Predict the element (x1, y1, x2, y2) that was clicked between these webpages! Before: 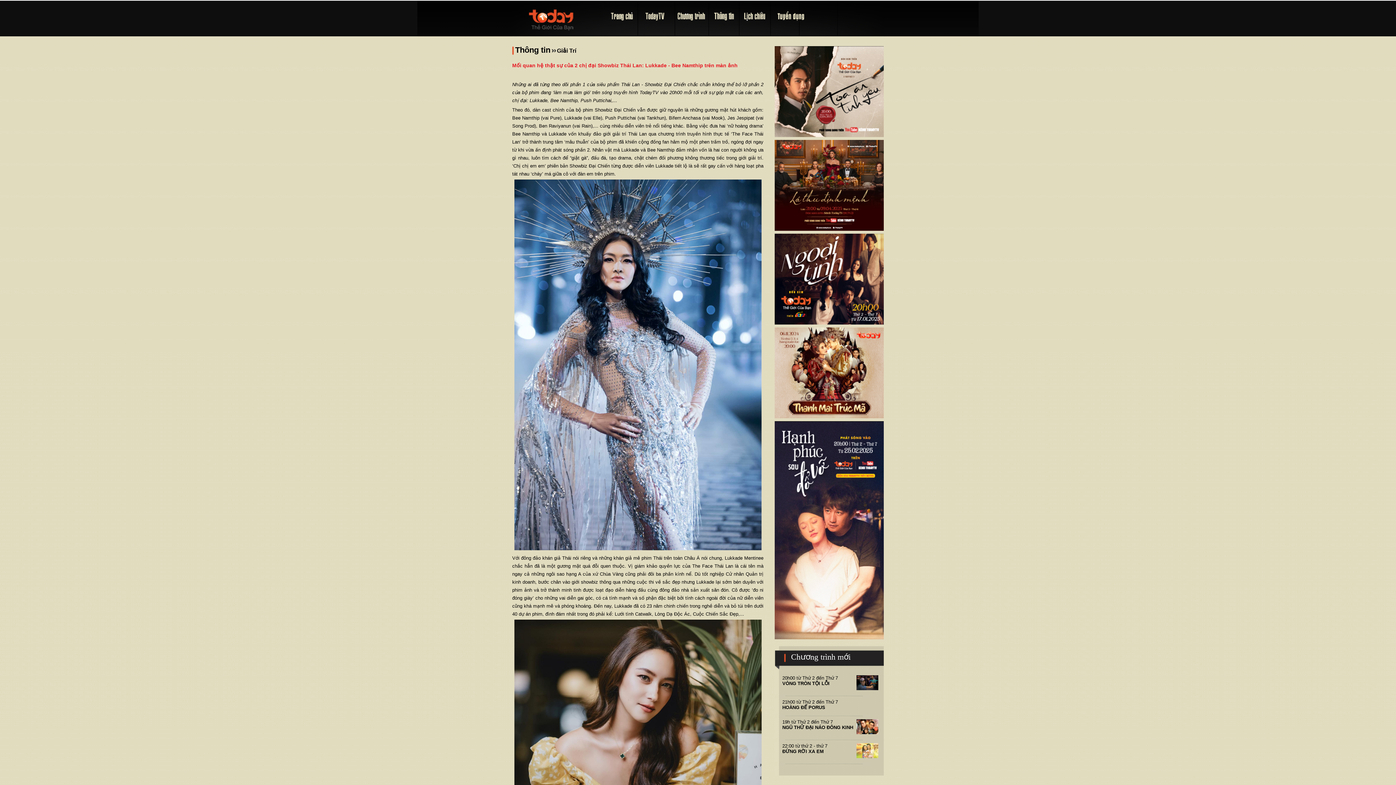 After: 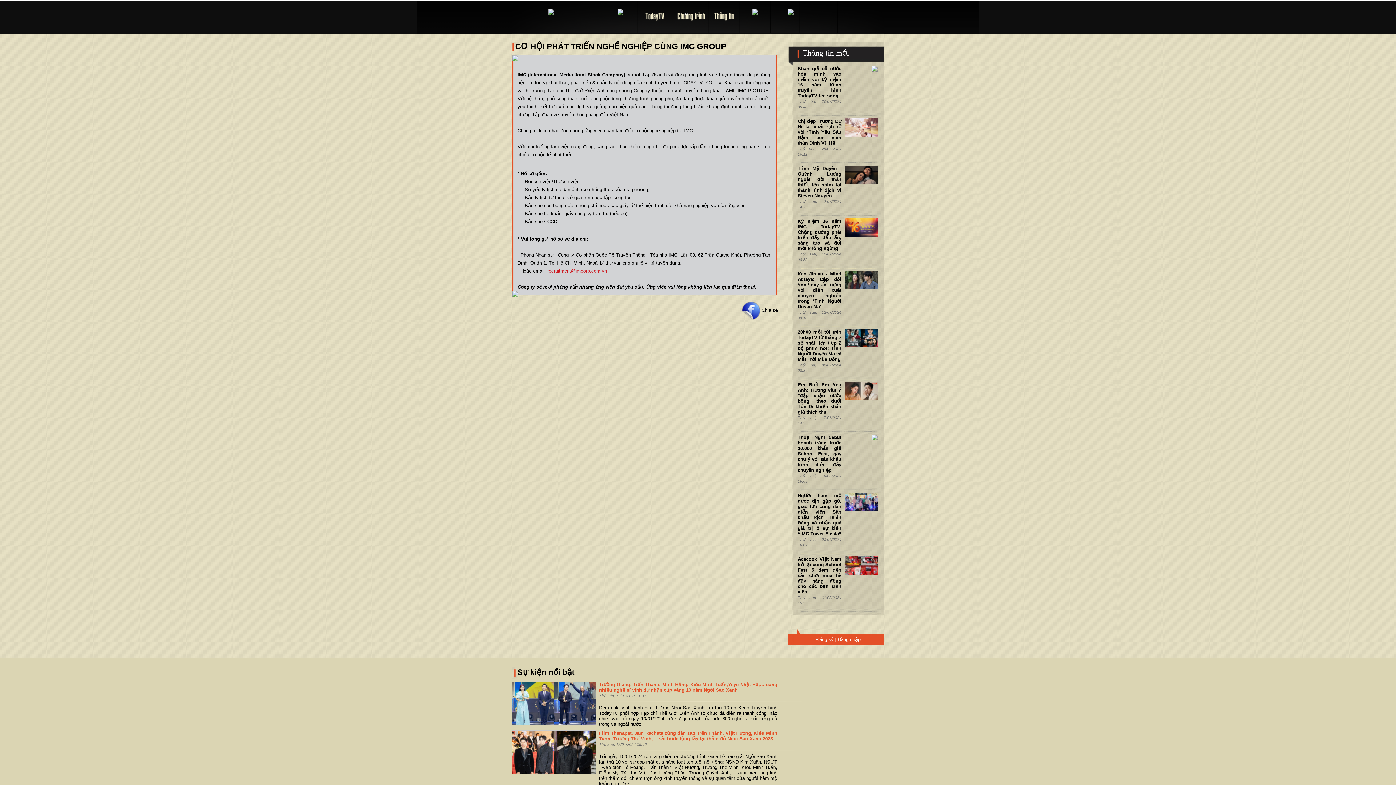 Action: bbox: (774, 18, 807, 24)